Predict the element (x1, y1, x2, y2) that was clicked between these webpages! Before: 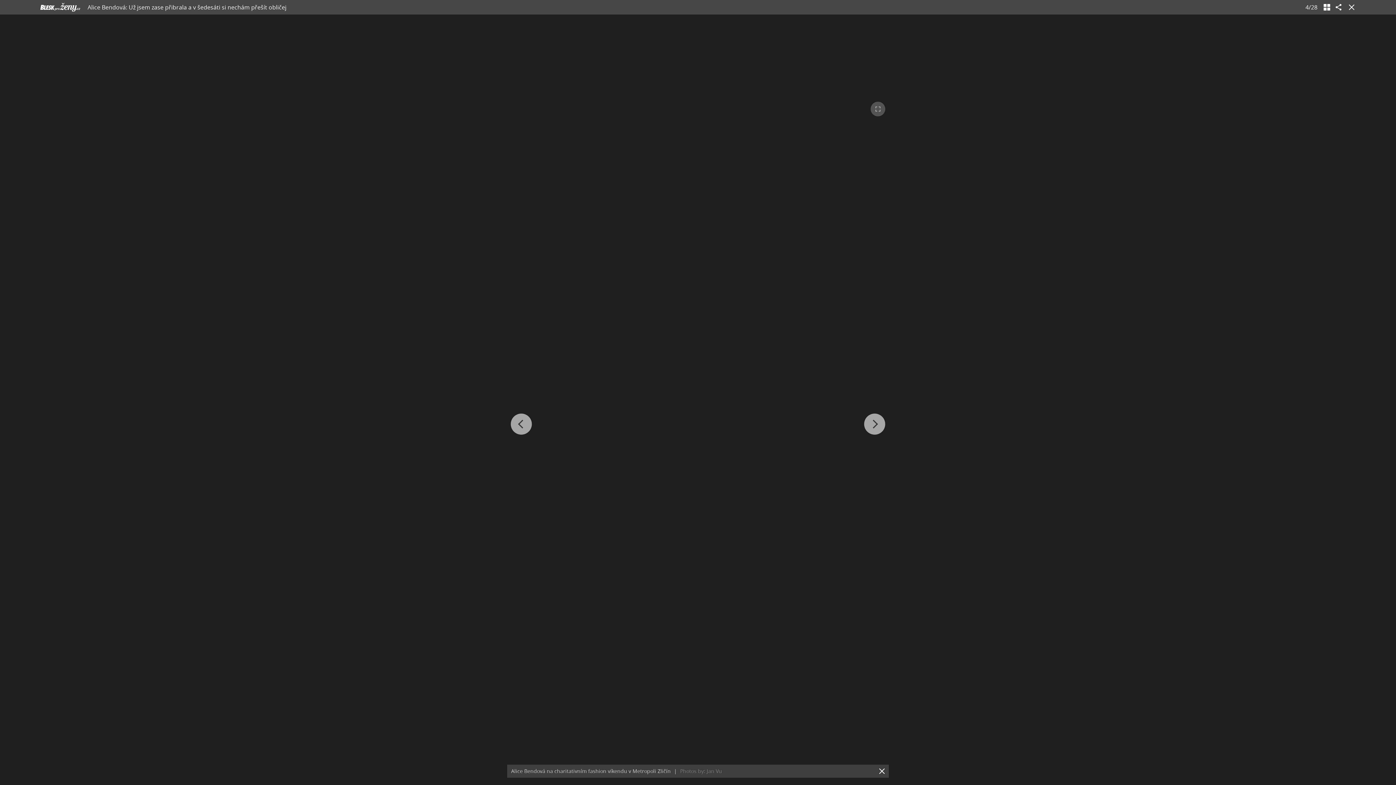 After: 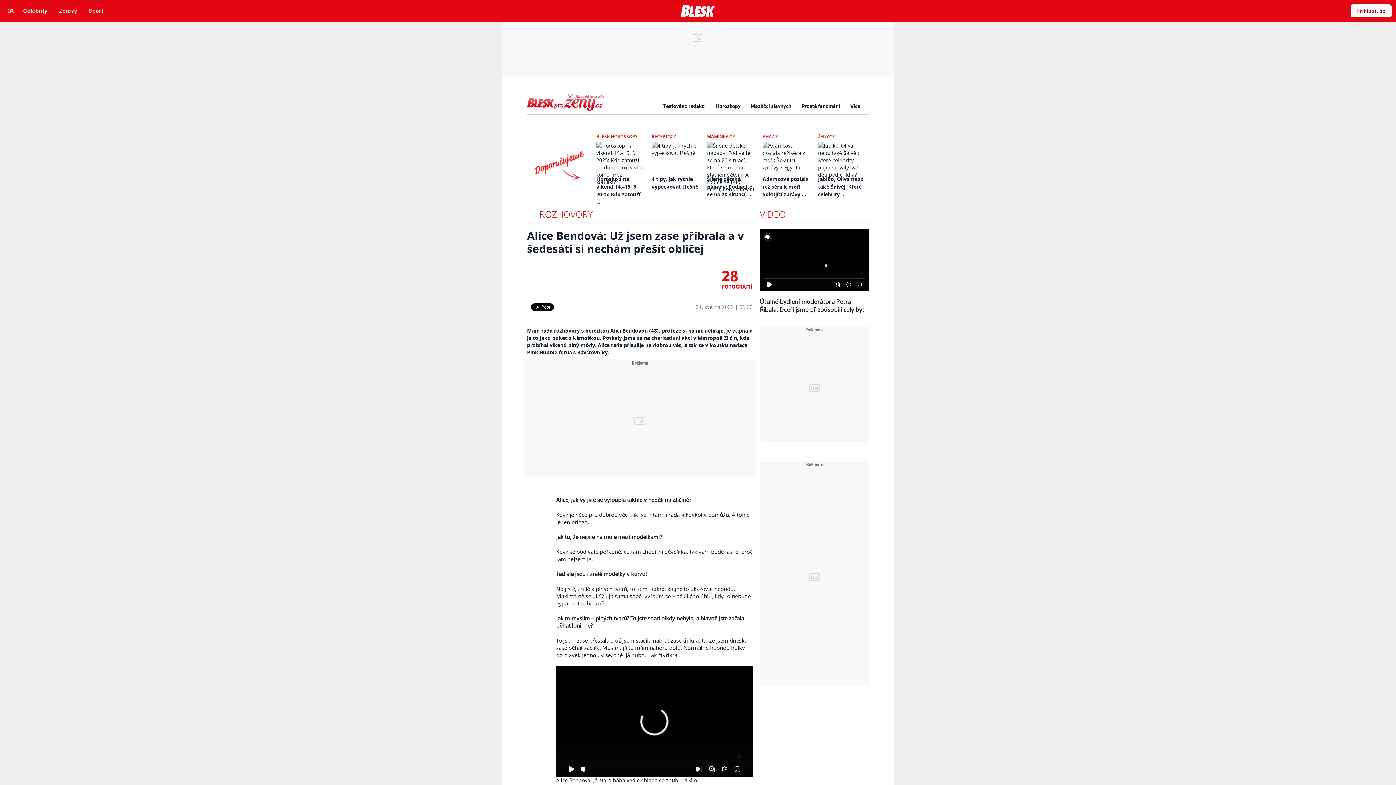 Action: bbox: (87, 3, 286, 11) label: Alice Bendová: Už jsem zase přibrala a v šedesáti si nechám přešít obličej